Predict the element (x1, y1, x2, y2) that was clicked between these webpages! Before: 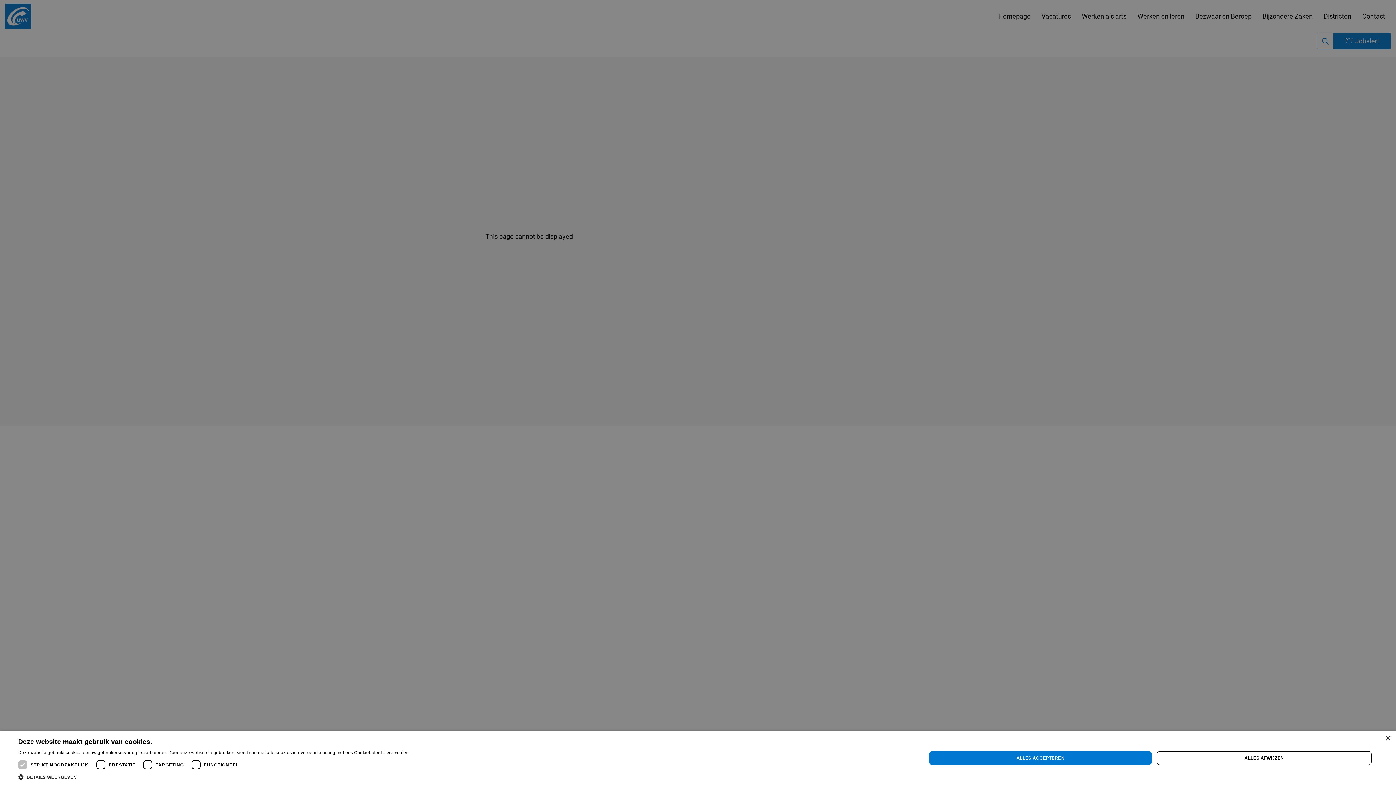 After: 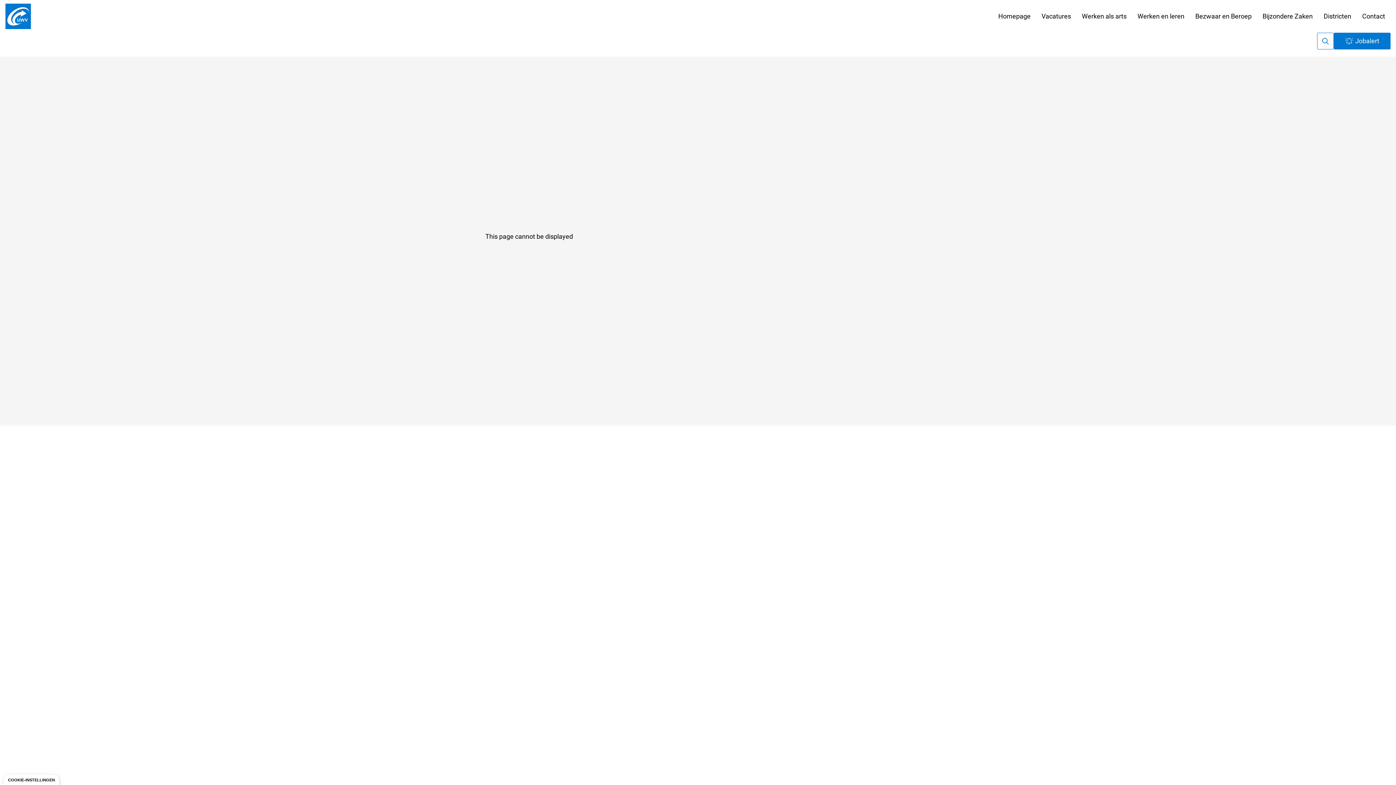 Action: bbox: (929, 751, 1152, 765) label: ALLES ACCEPTEREN